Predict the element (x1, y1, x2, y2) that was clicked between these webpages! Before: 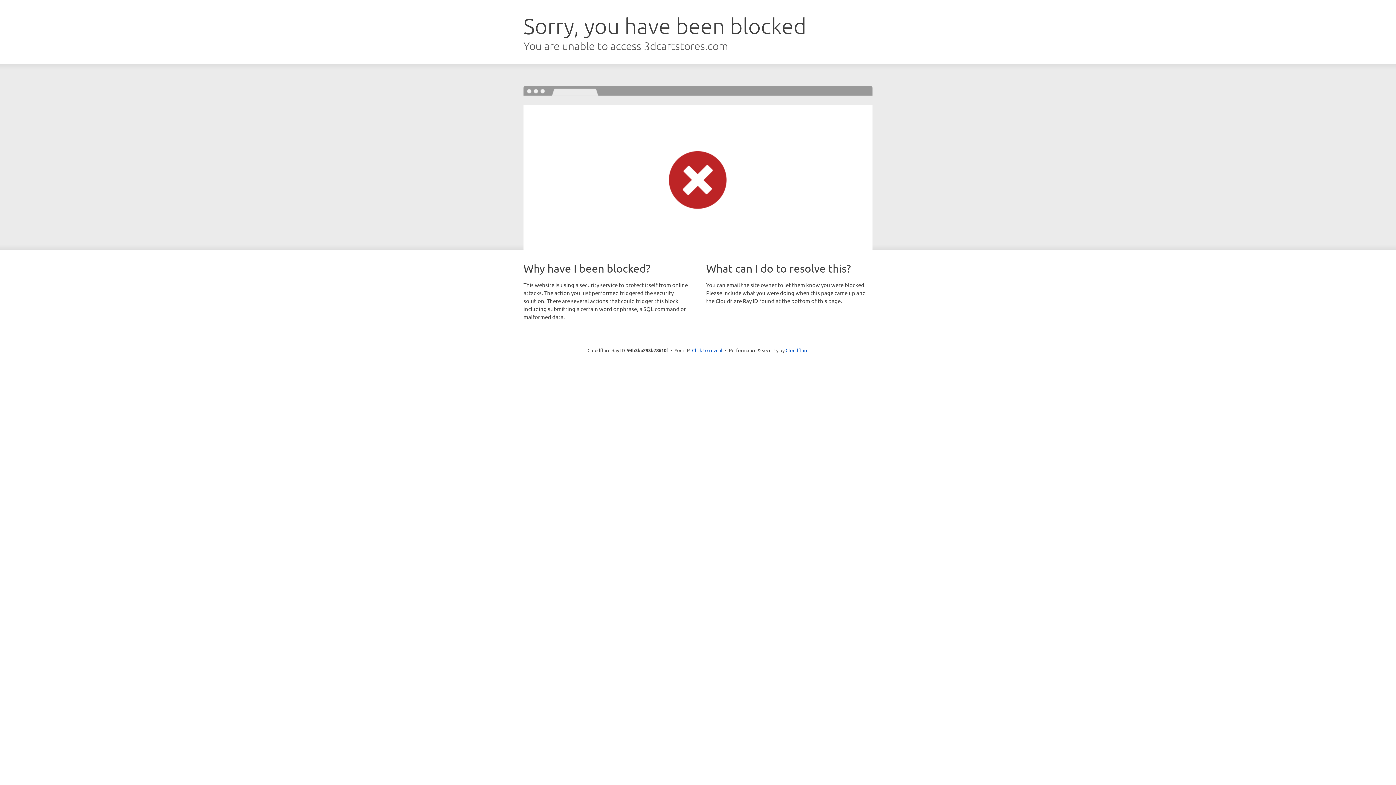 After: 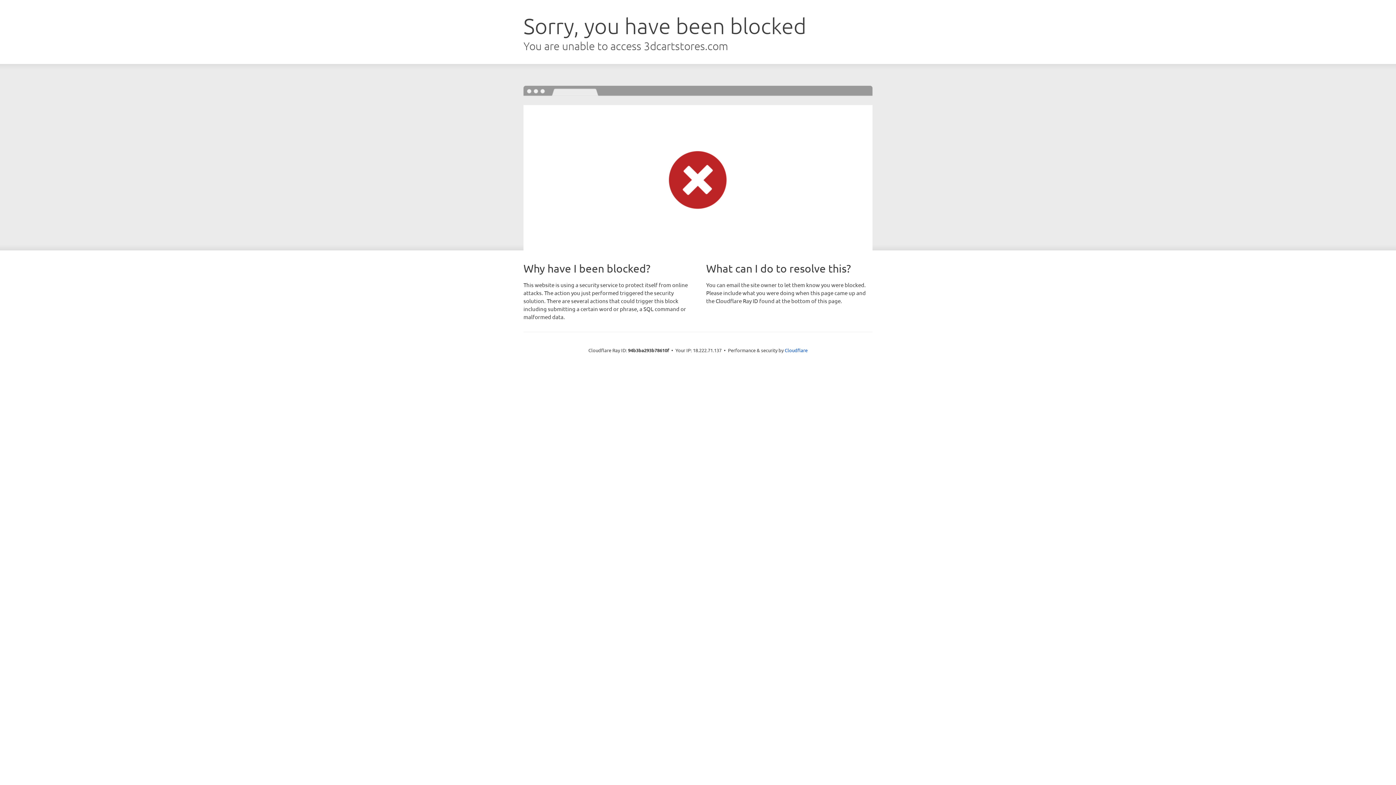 Action: label: Click to reveal bbox: (692, 346, 722, 353)